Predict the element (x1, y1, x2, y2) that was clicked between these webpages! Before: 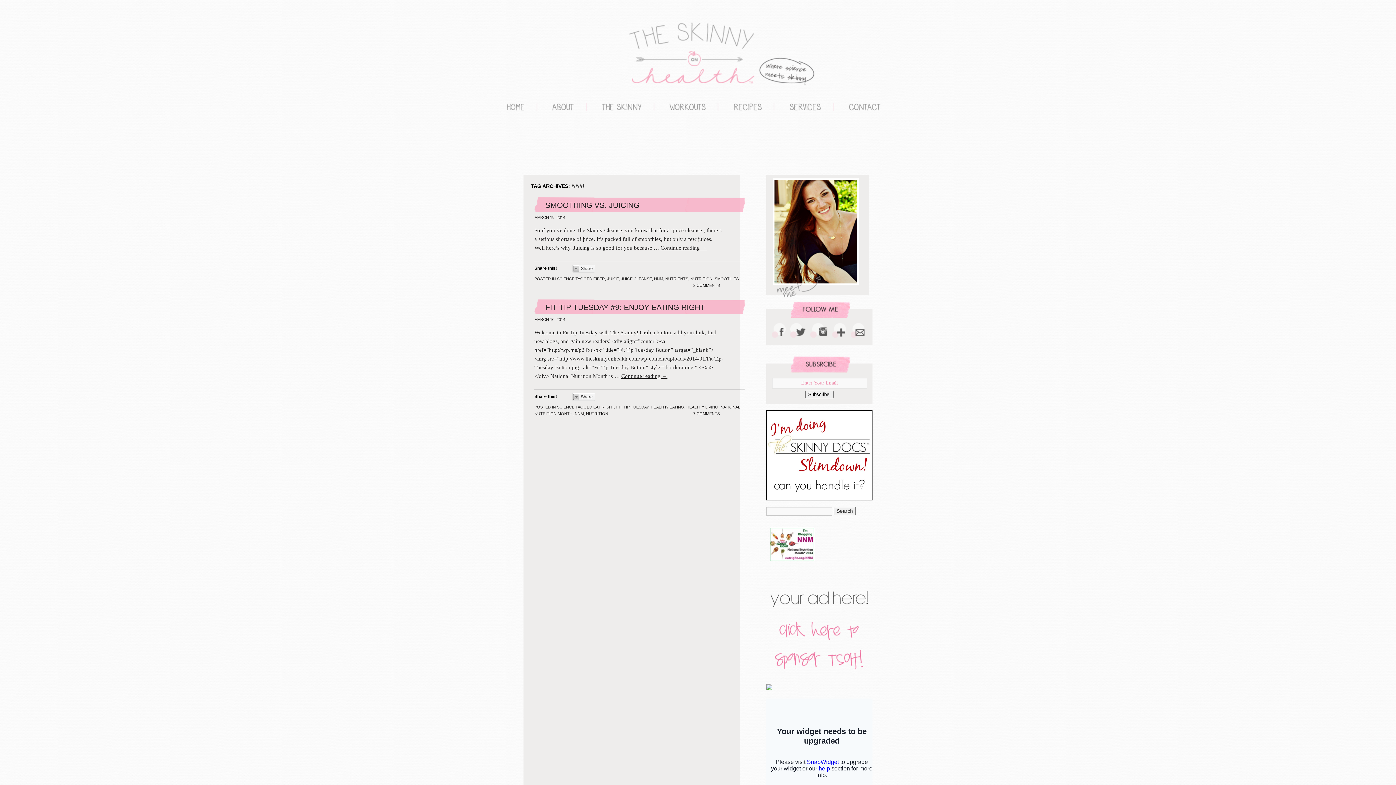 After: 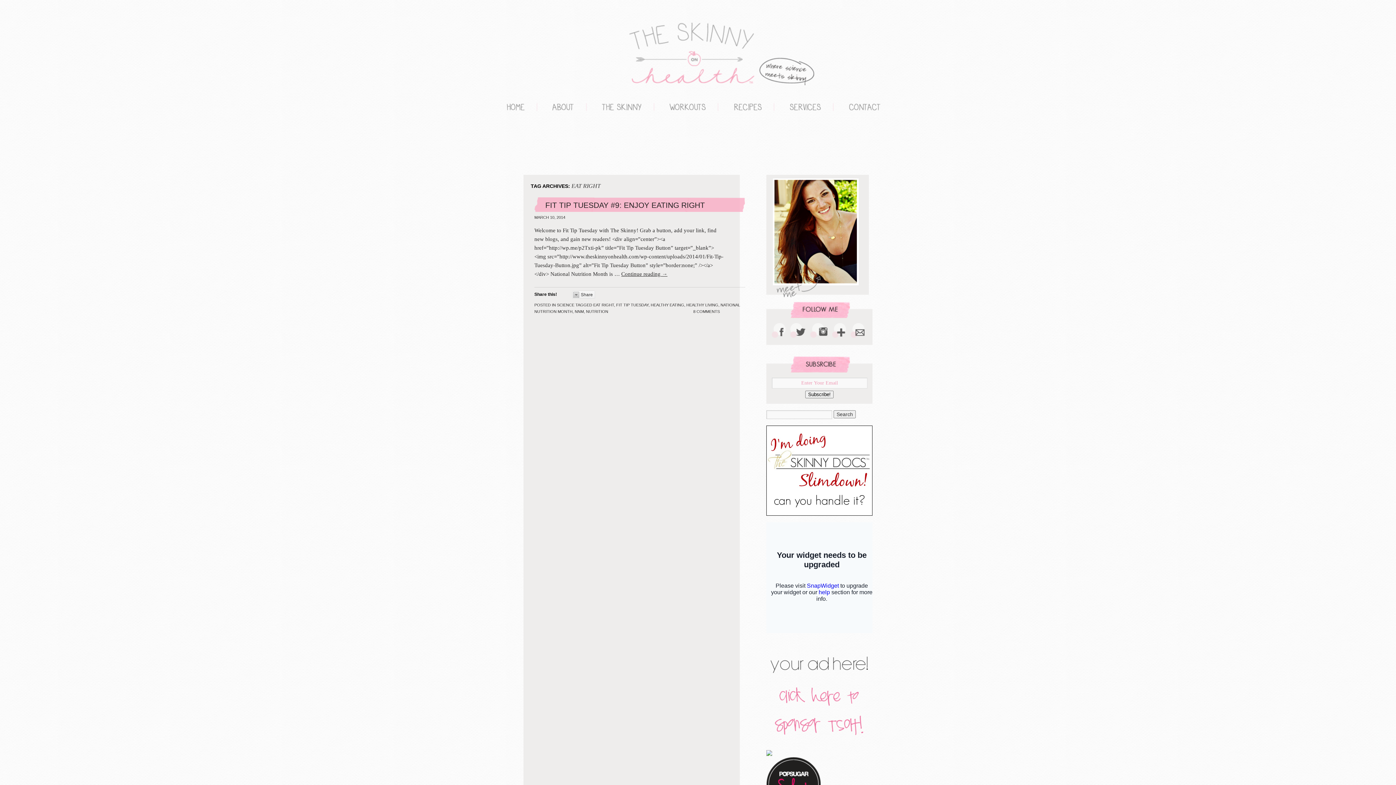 Action: bbox: (593, 405, 614, 409) label: EAT RIGHT